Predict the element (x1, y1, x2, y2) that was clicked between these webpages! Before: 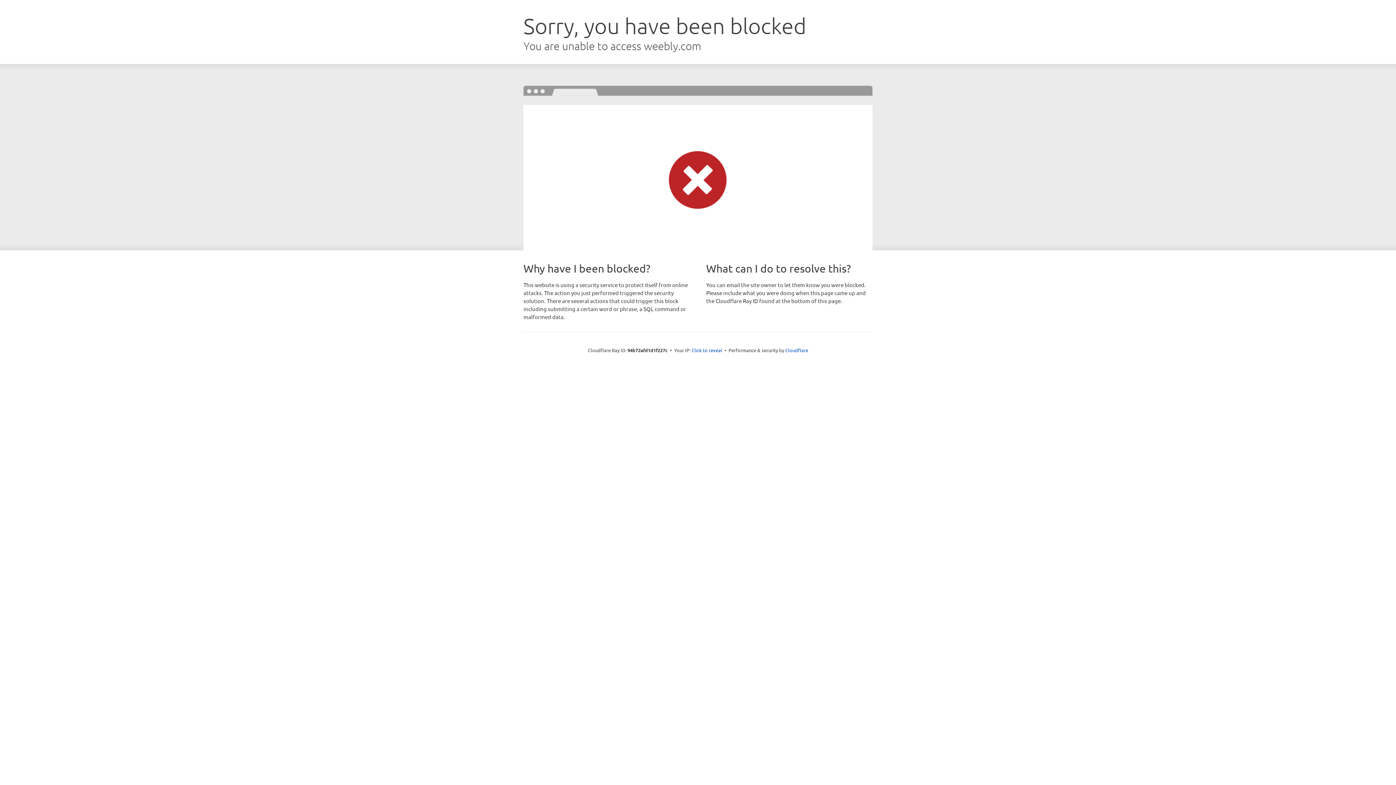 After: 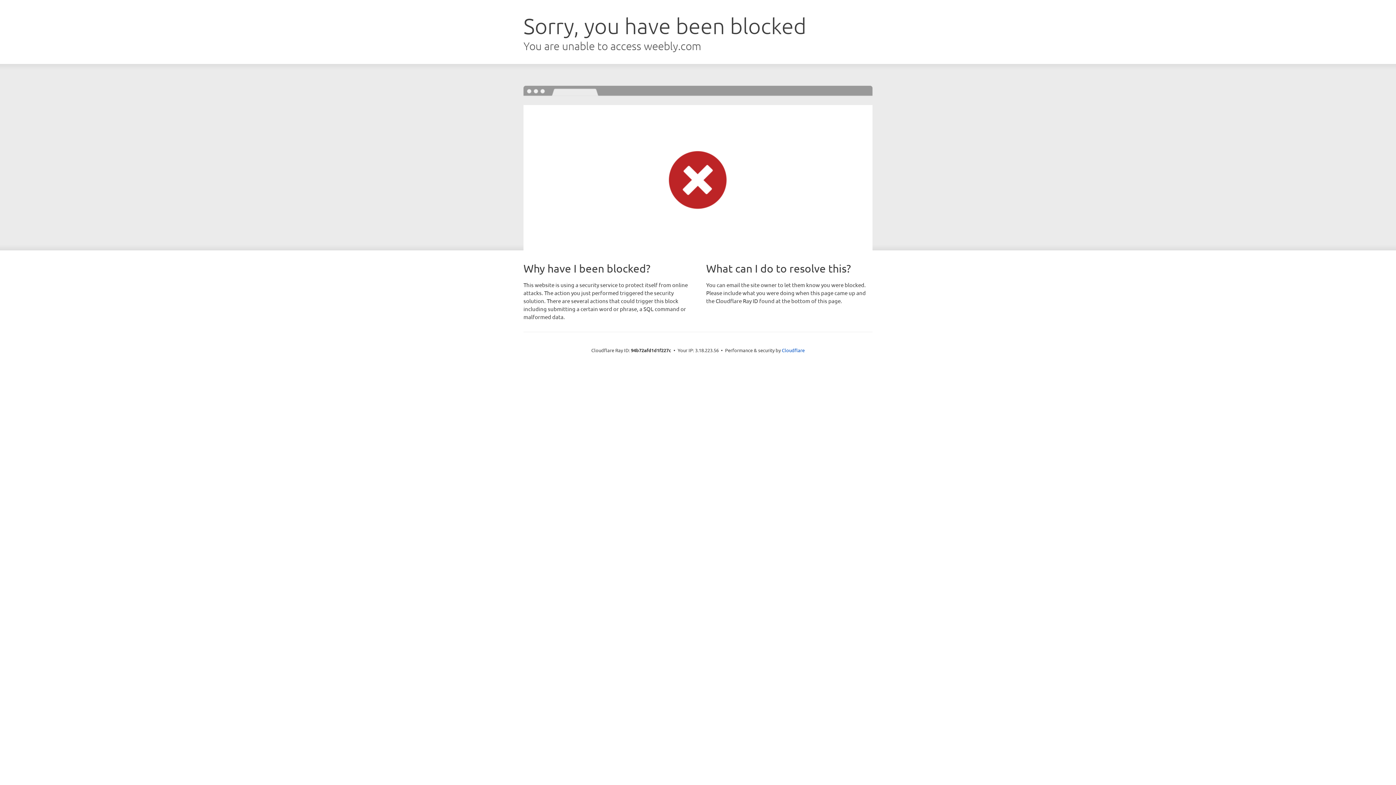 Action: bbox: (691, 346, 722, 353) label: Click to reveal